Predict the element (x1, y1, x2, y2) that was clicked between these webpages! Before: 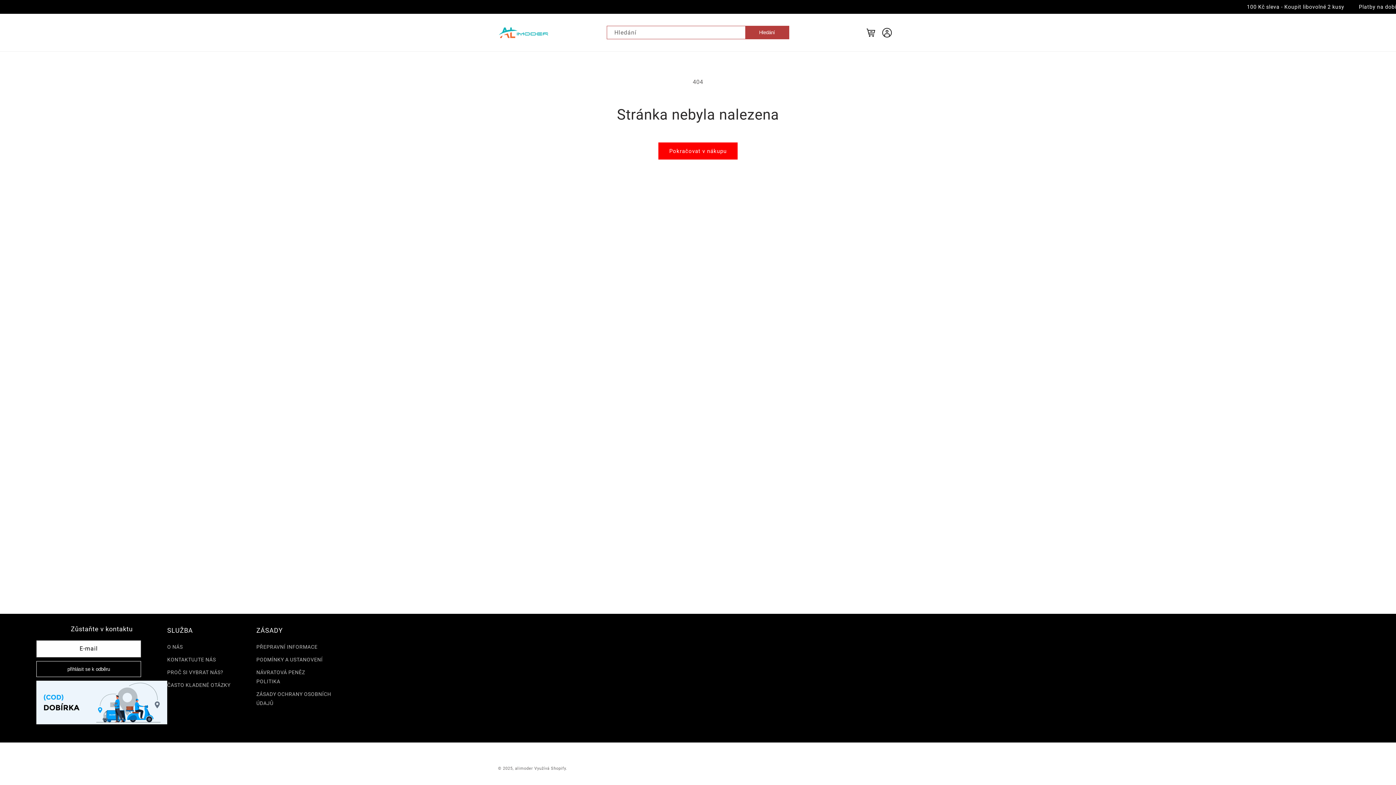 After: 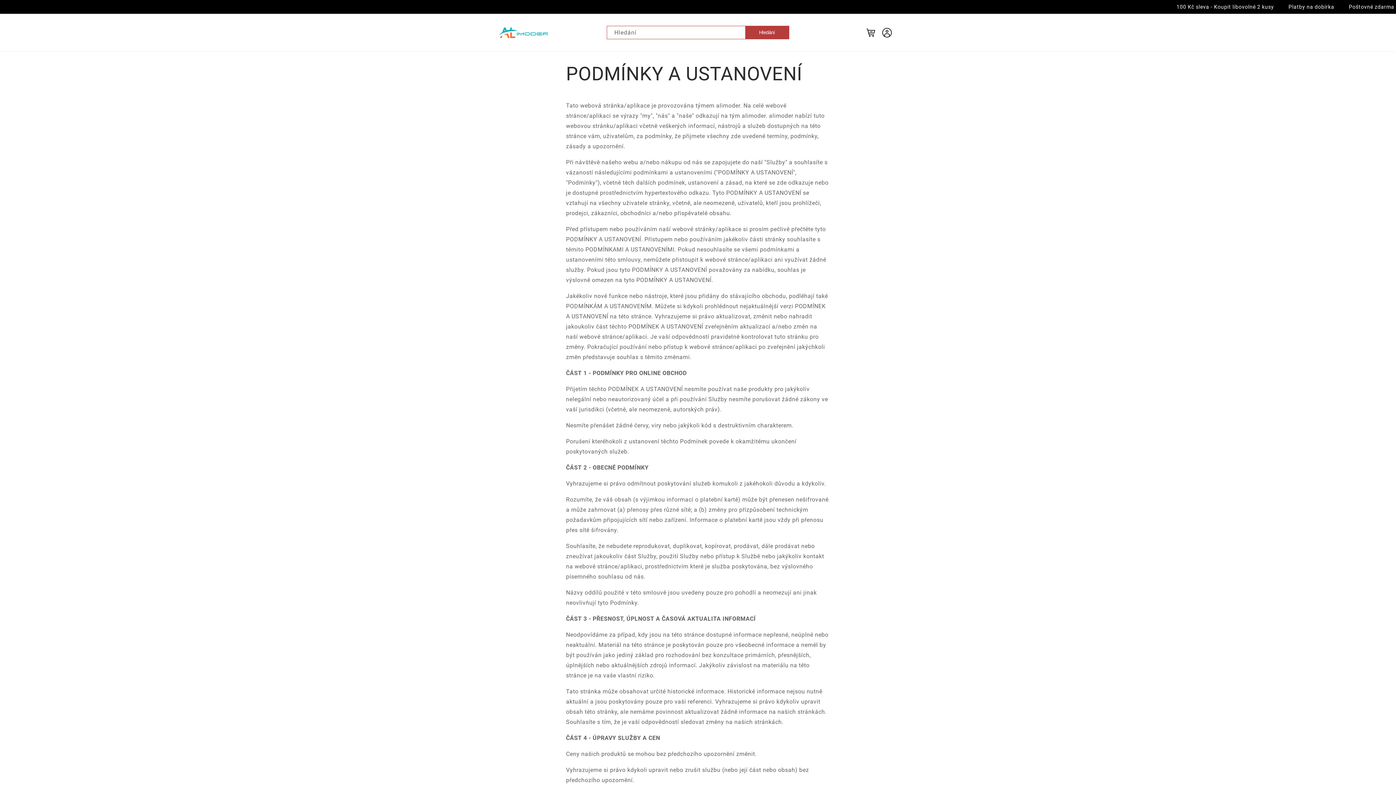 Action: bbox: (256, 653, 322, 666) label: PODMÍNKY A USTANOVENÍ